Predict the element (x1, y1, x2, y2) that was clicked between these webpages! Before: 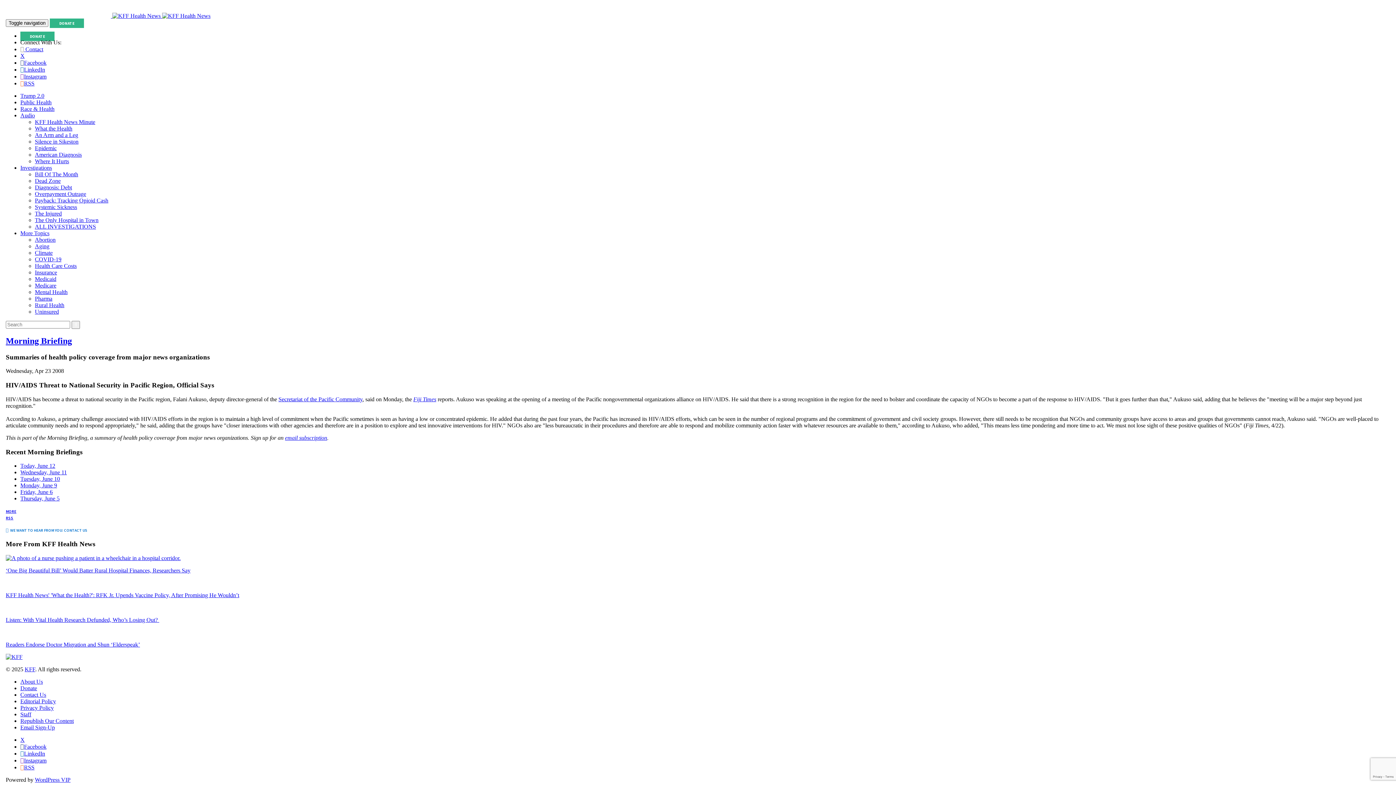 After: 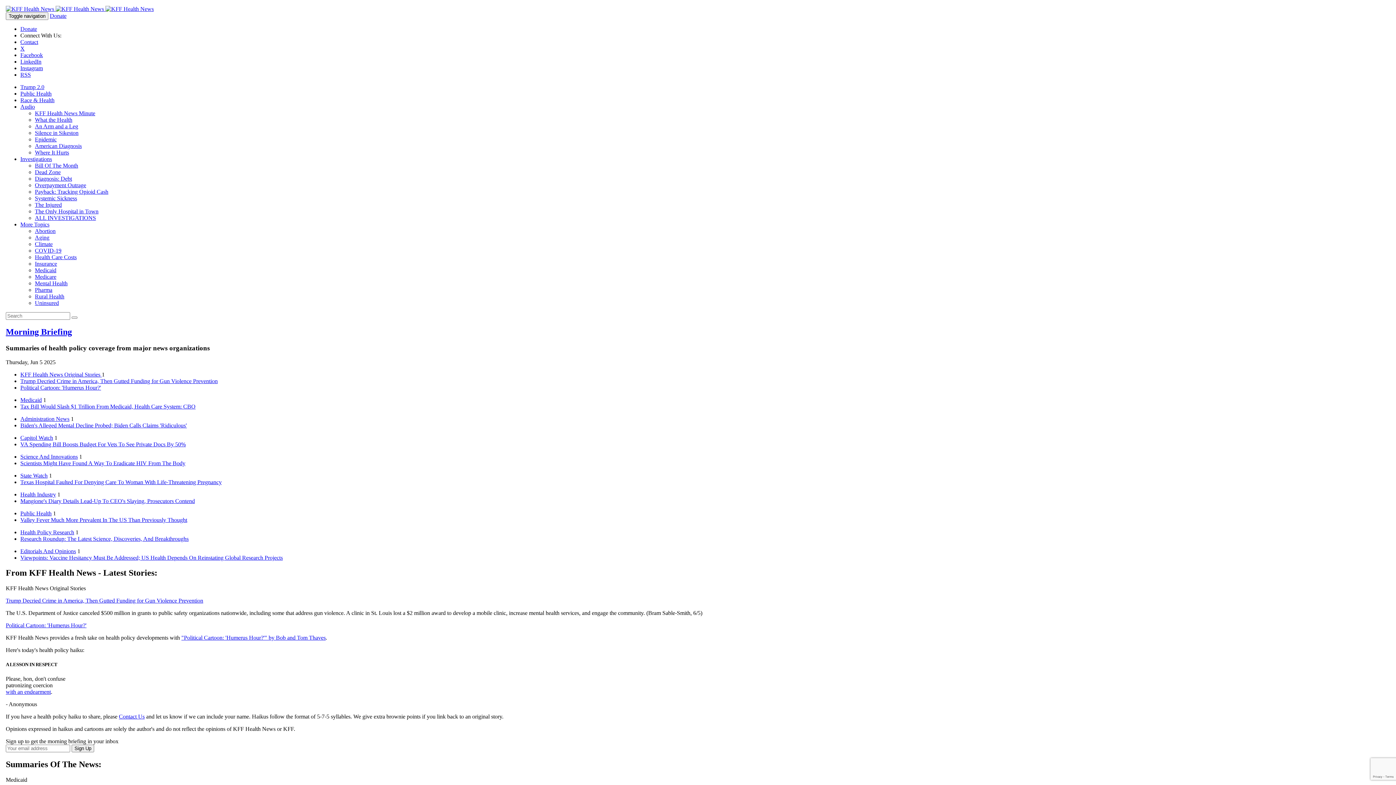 Action: label: Thursday, June 5 bbox: (20, 495, 59, 501)